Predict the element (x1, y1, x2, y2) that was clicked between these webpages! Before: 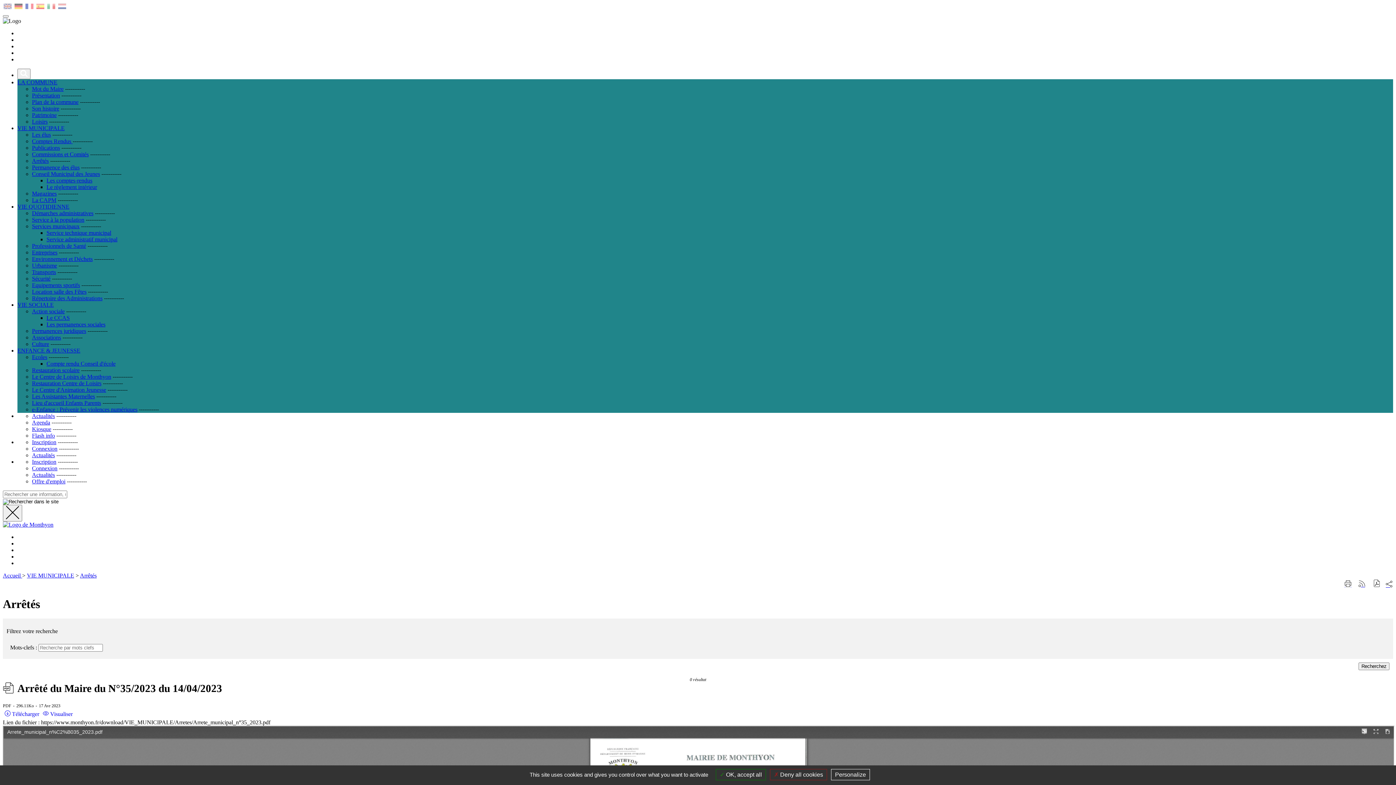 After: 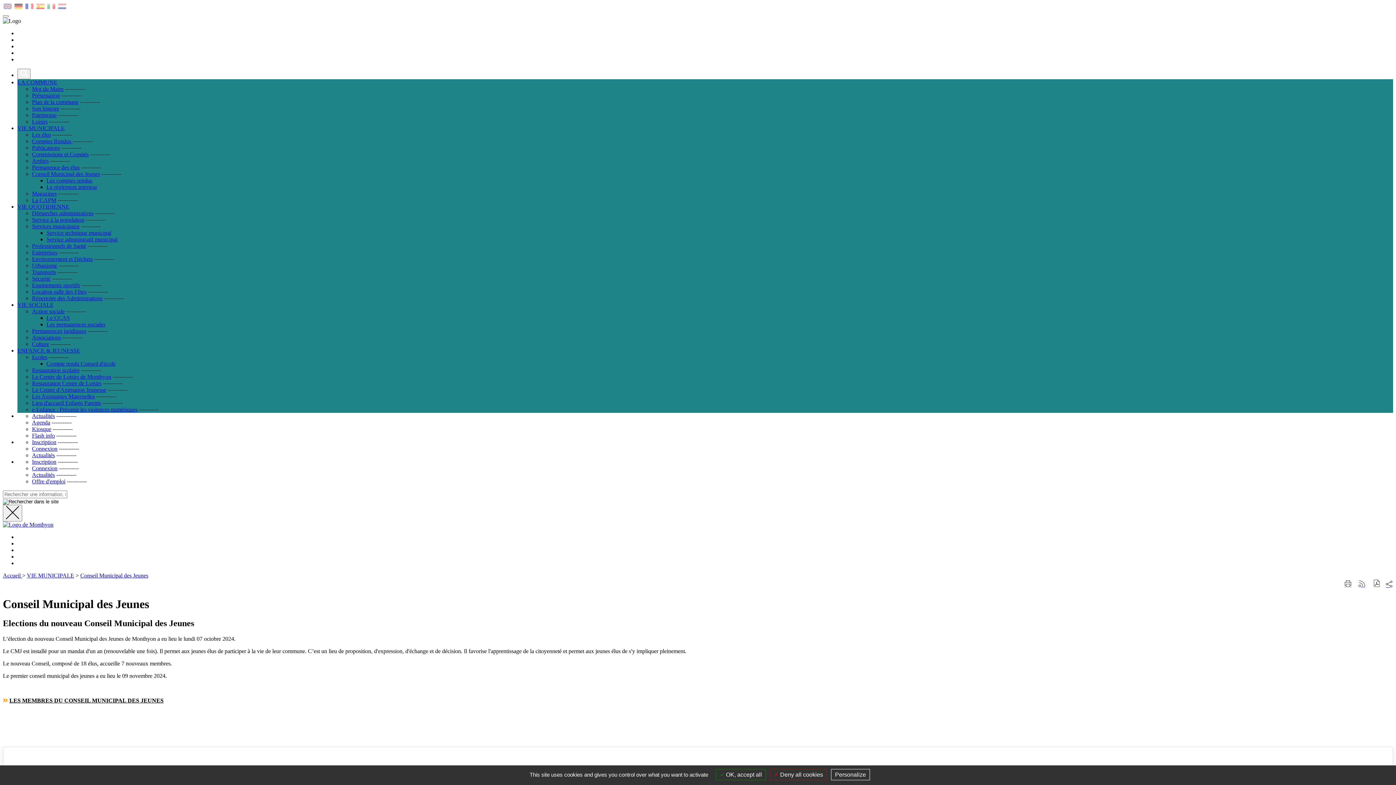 Action: label: Conseil Municipal des Jeunes bbox: (32, 170, 100, 177)